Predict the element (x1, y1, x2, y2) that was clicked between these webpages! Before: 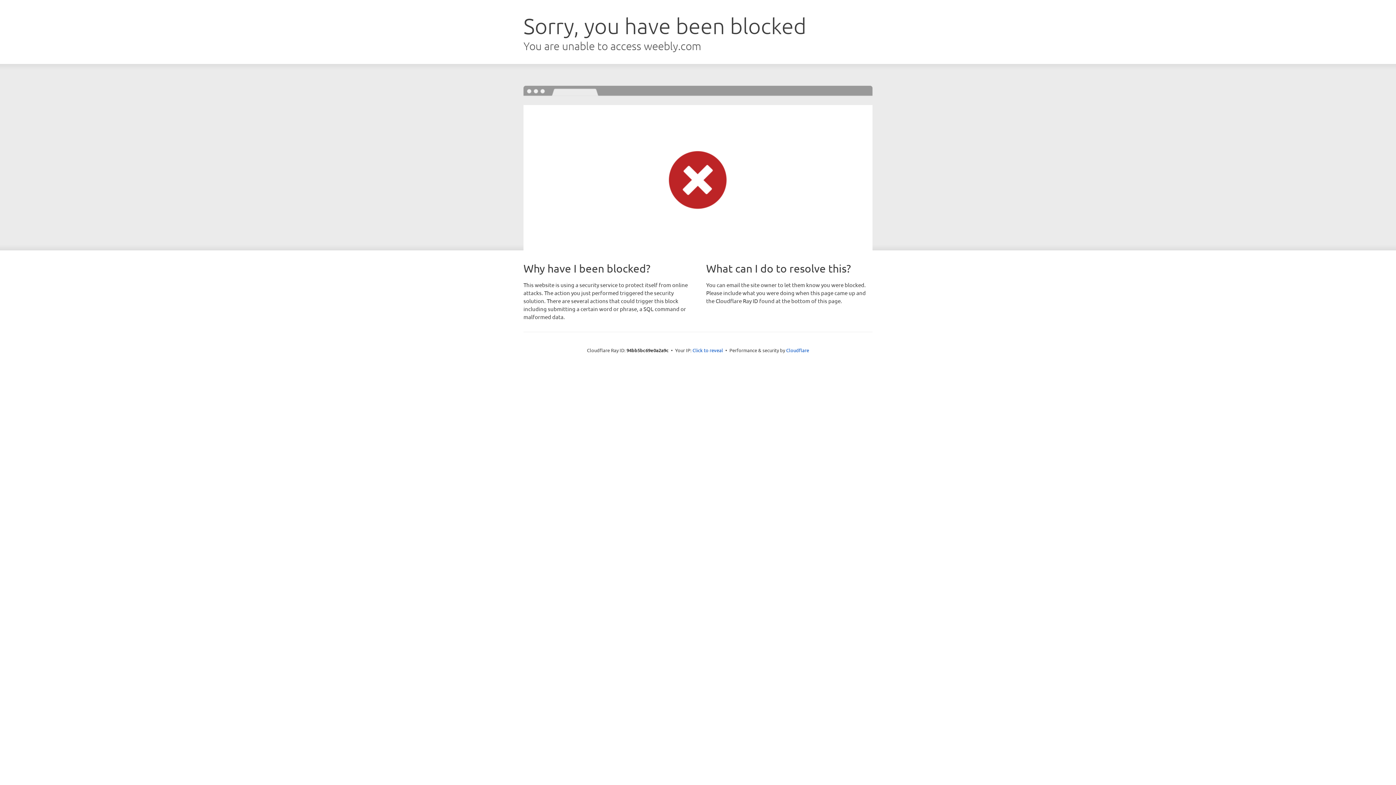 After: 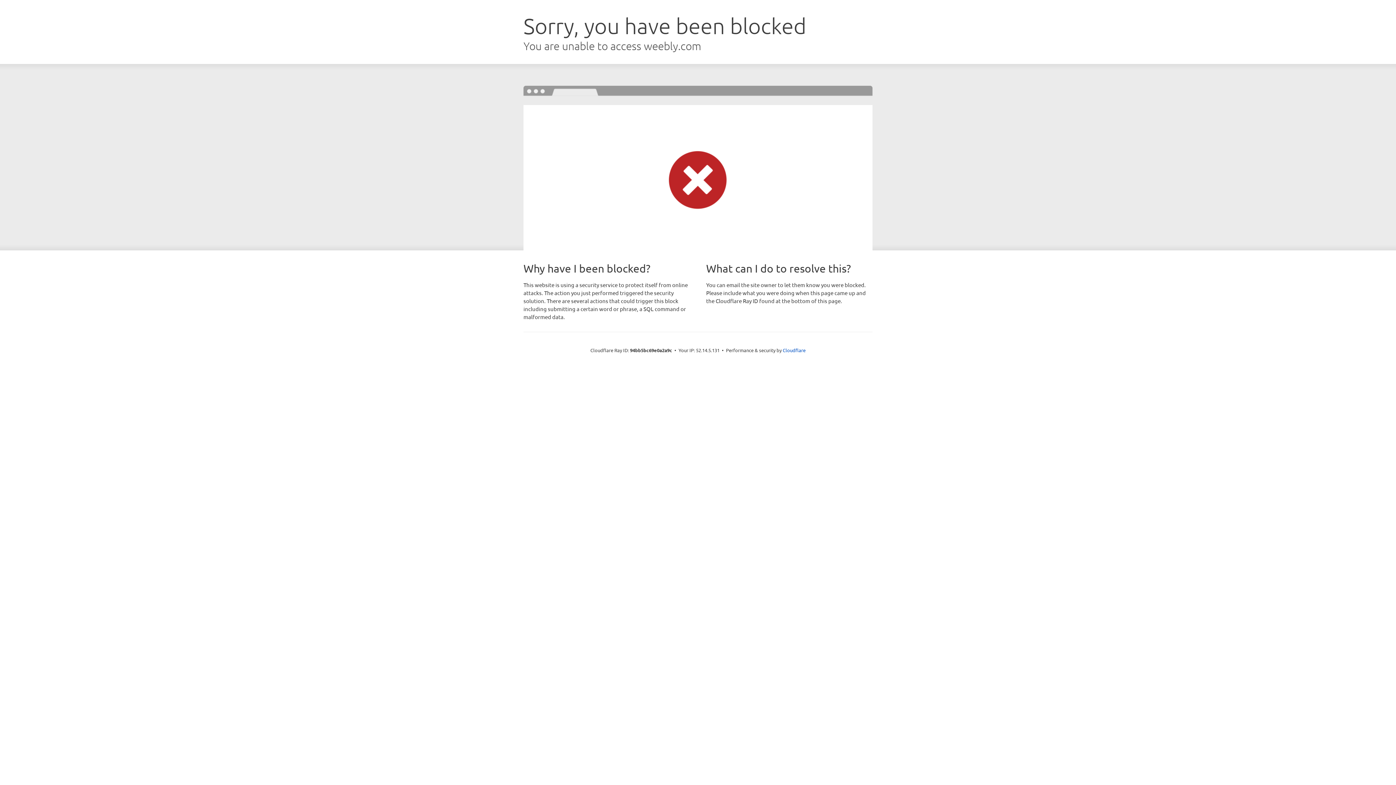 Action: label: Click to reveal bbox: (692, 346, 723, 353)